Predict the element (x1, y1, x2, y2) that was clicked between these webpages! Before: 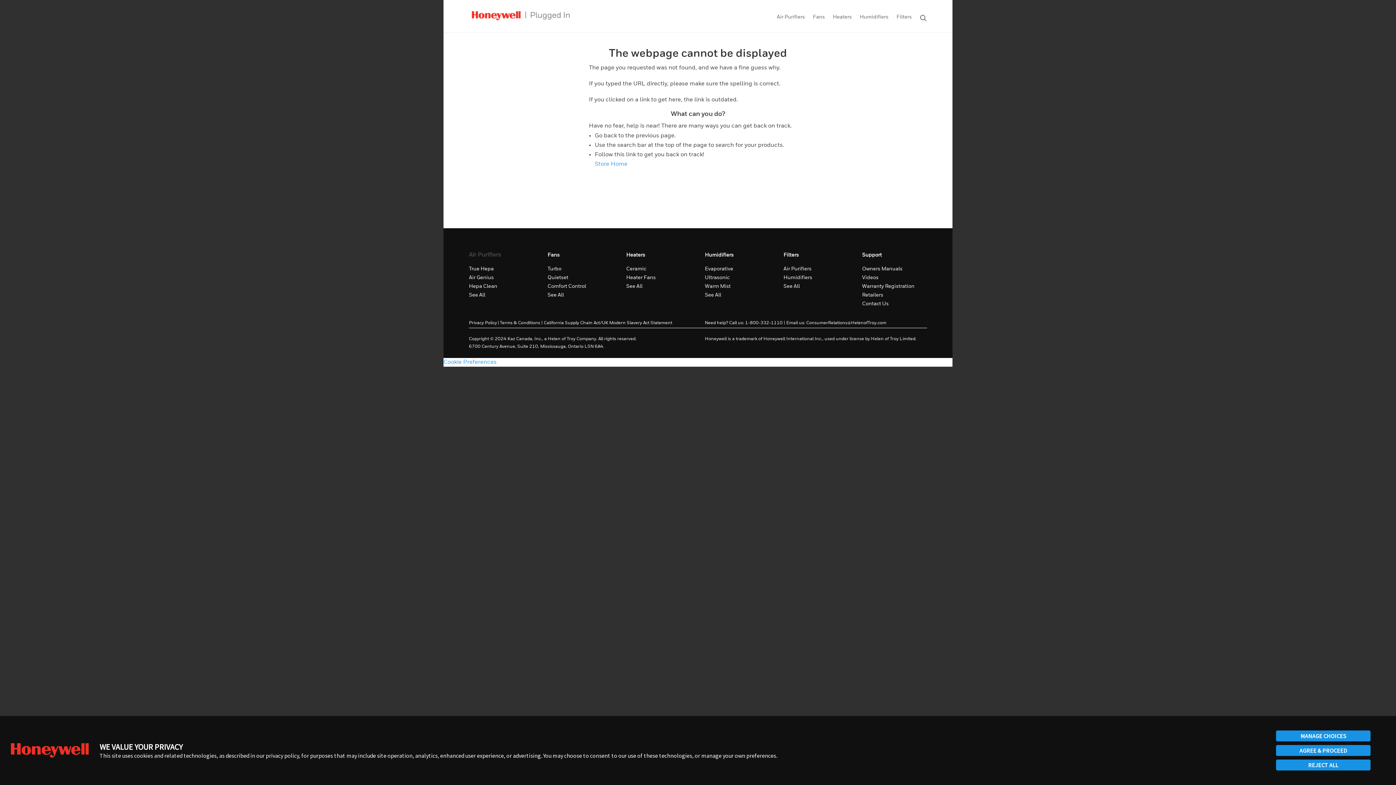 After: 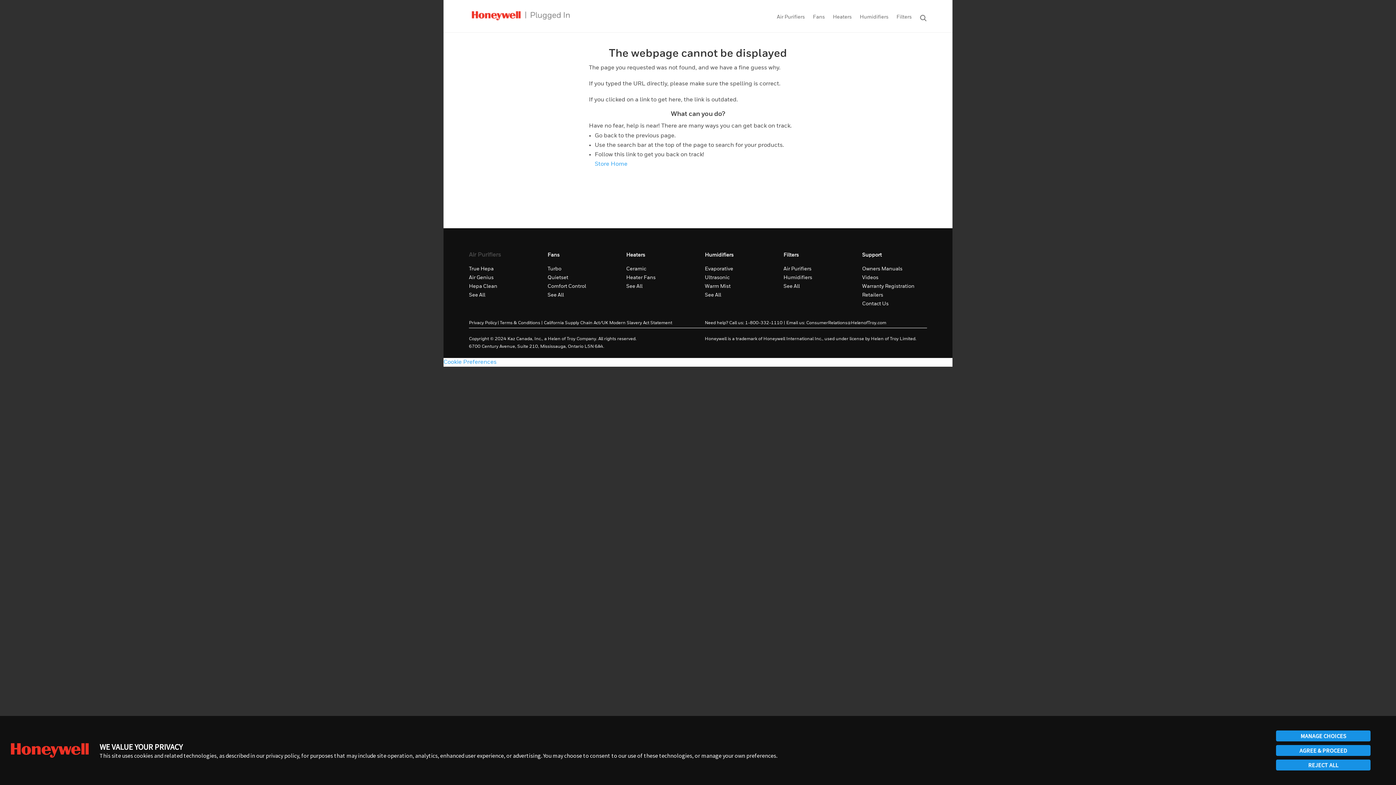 Action: bbox: (544, 321, 672, 325) label: California Supply Chain Act/UK Modern Slavery Act Statement